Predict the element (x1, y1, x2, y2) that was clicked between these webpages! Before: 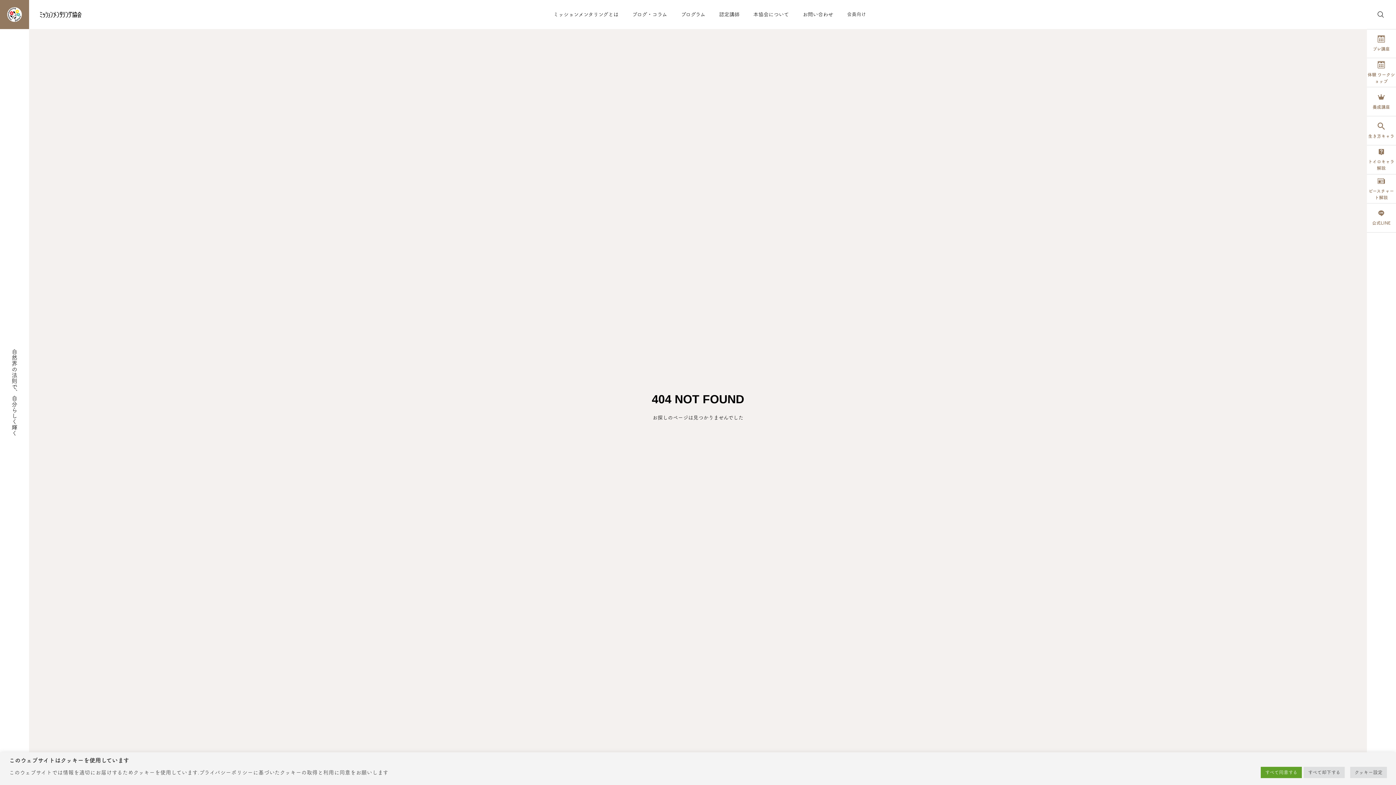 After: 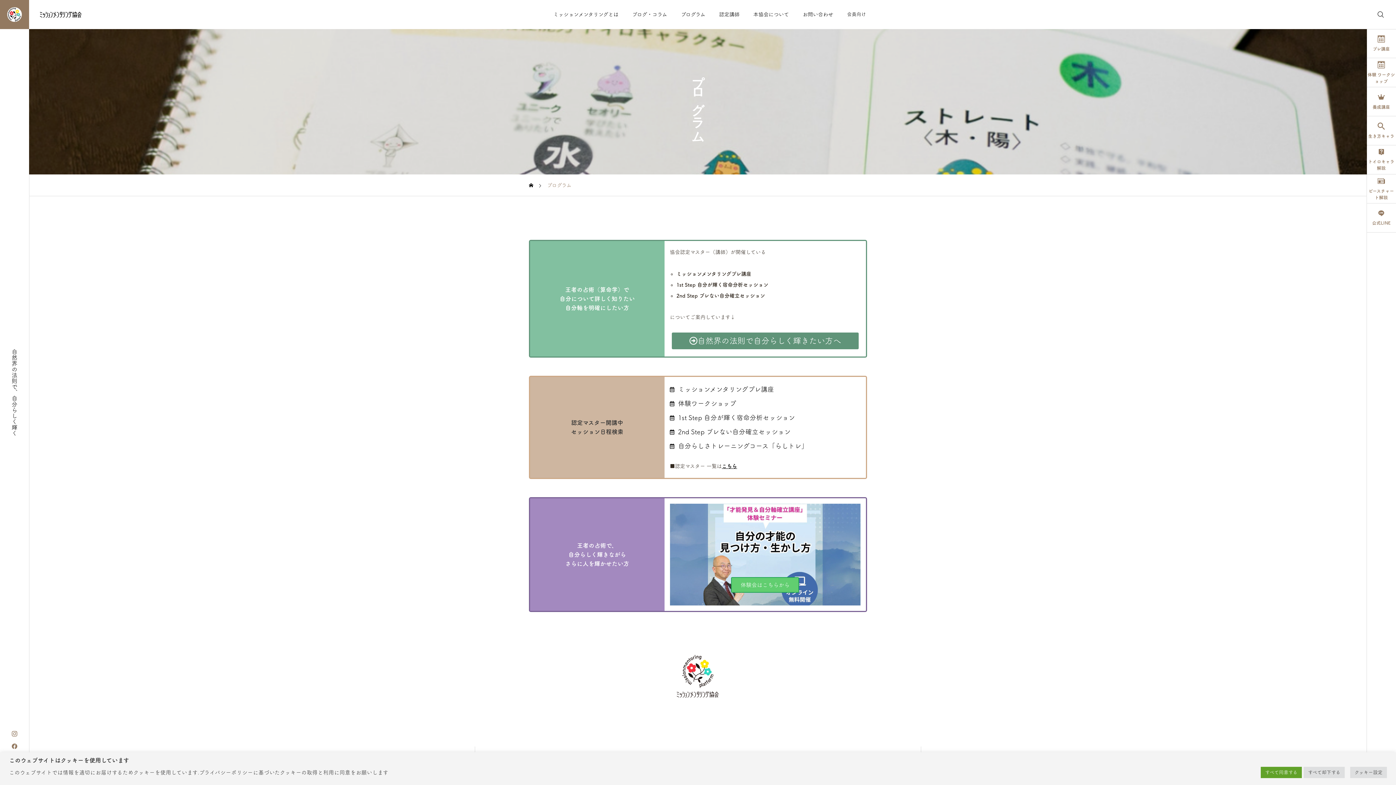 Action: label: プログラム bbox: (674, 0, 712, 29)